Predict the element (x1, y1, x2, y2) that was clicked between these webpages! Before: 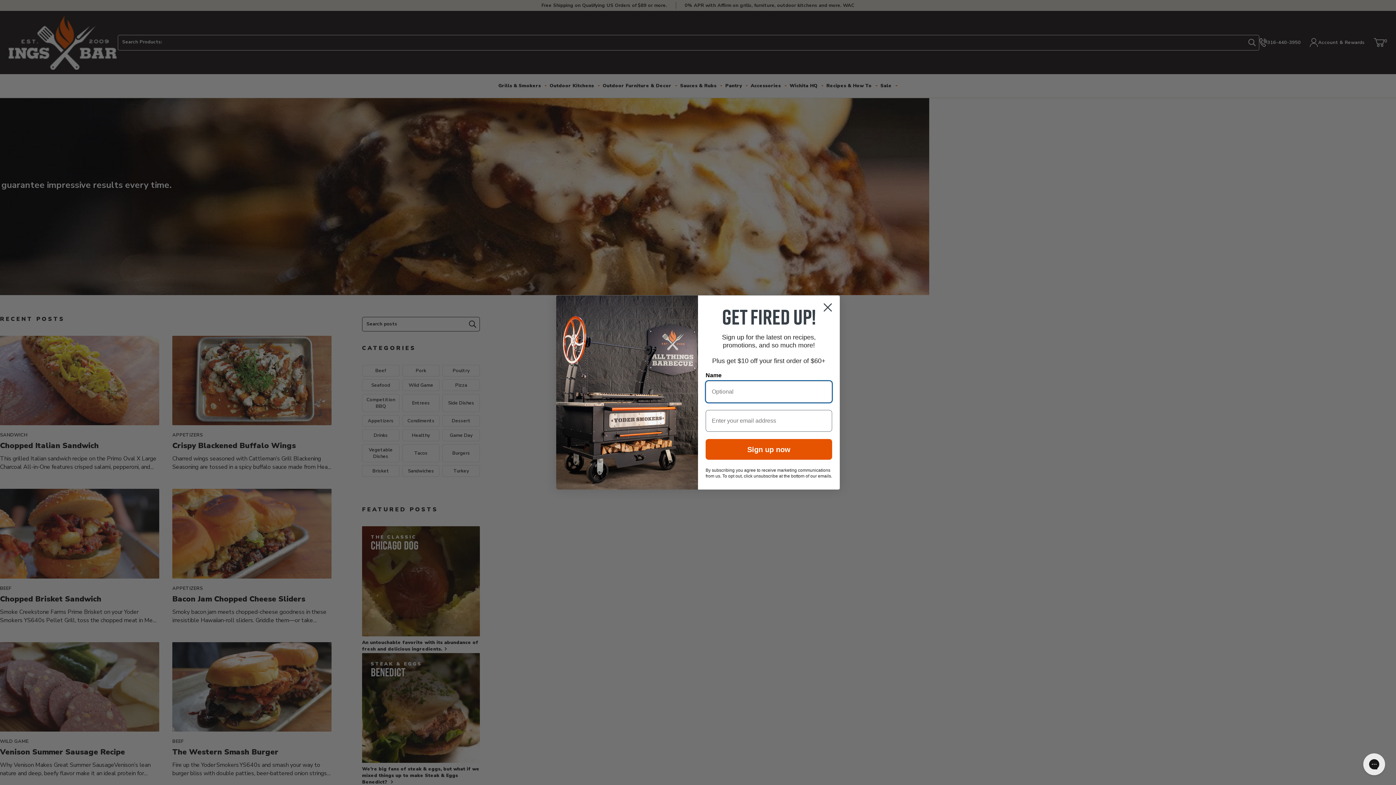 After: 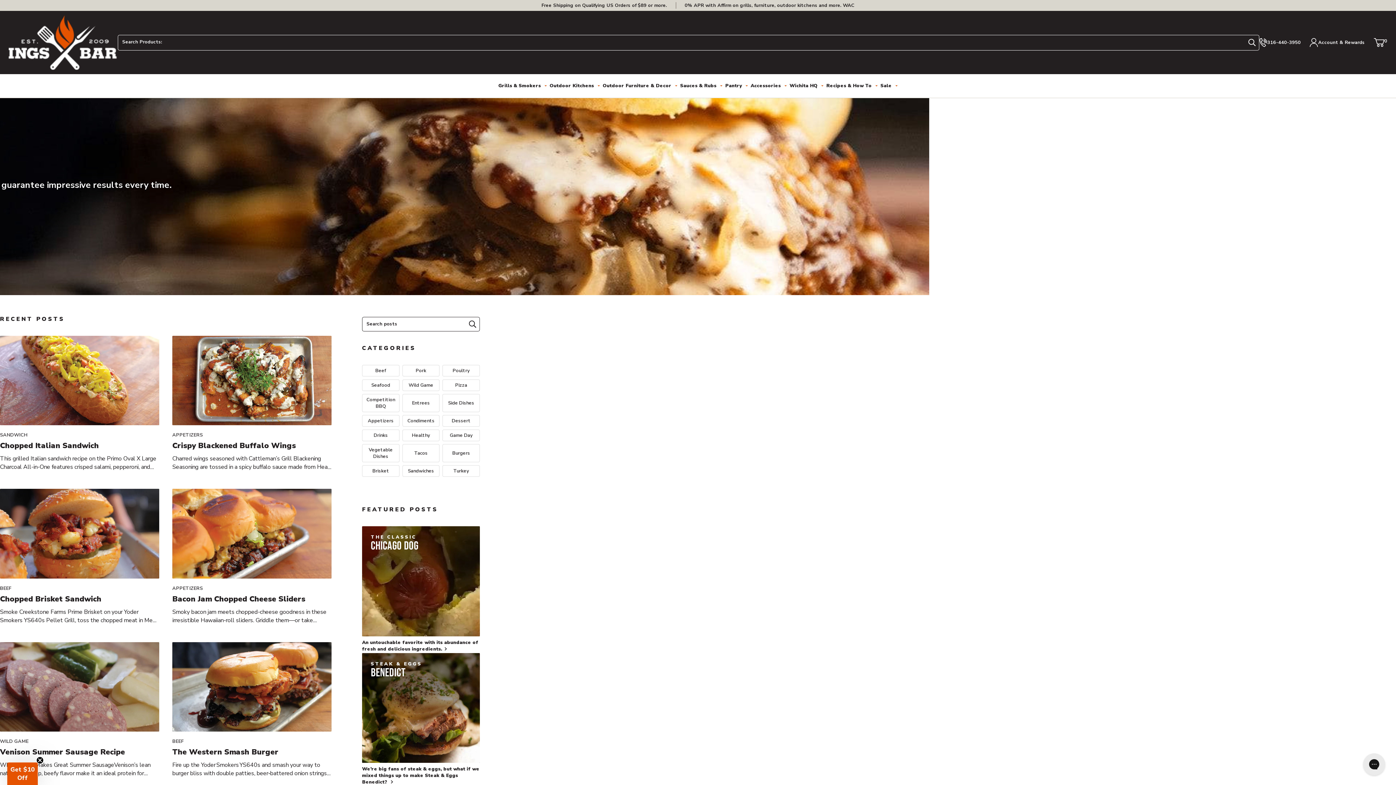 Action: label: Close dialog bbox: (818, 298, 837, 316)